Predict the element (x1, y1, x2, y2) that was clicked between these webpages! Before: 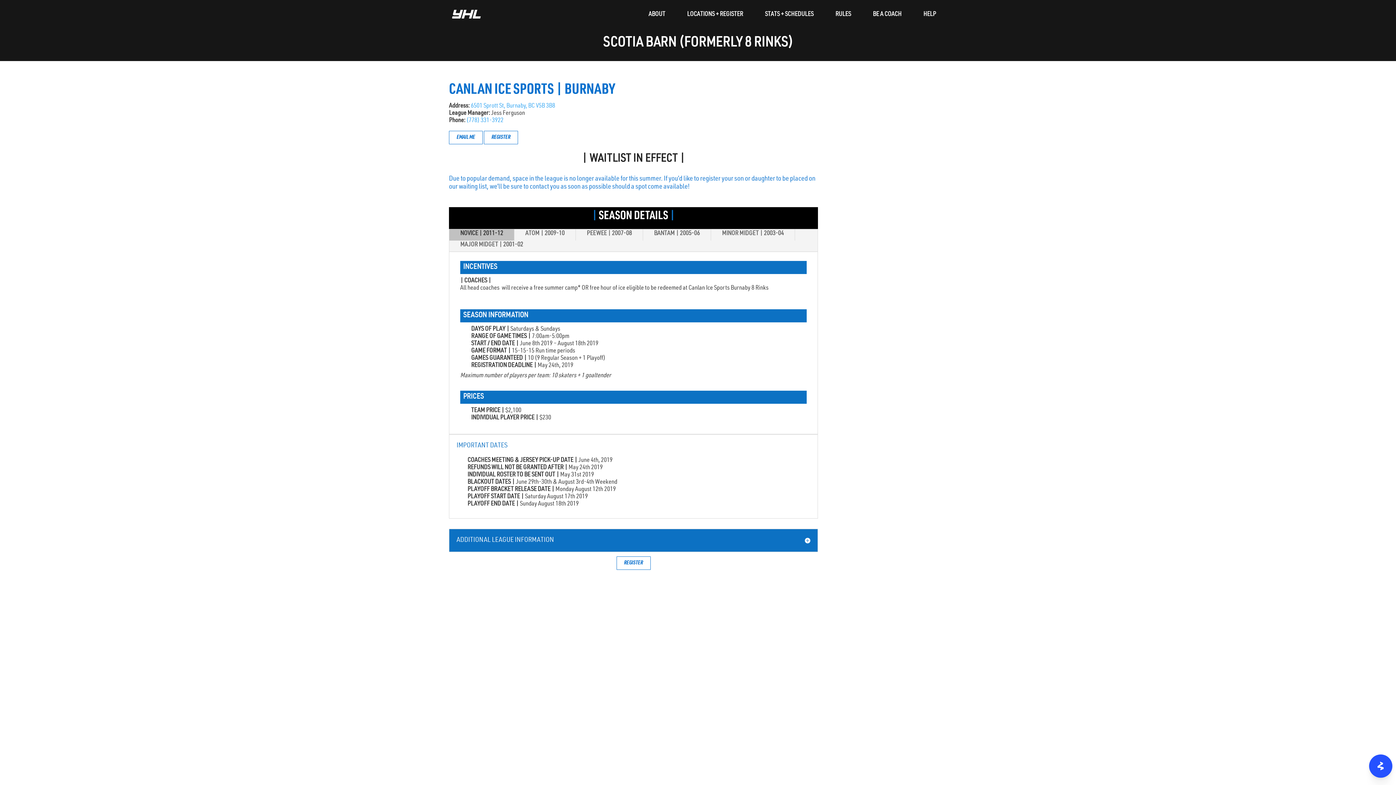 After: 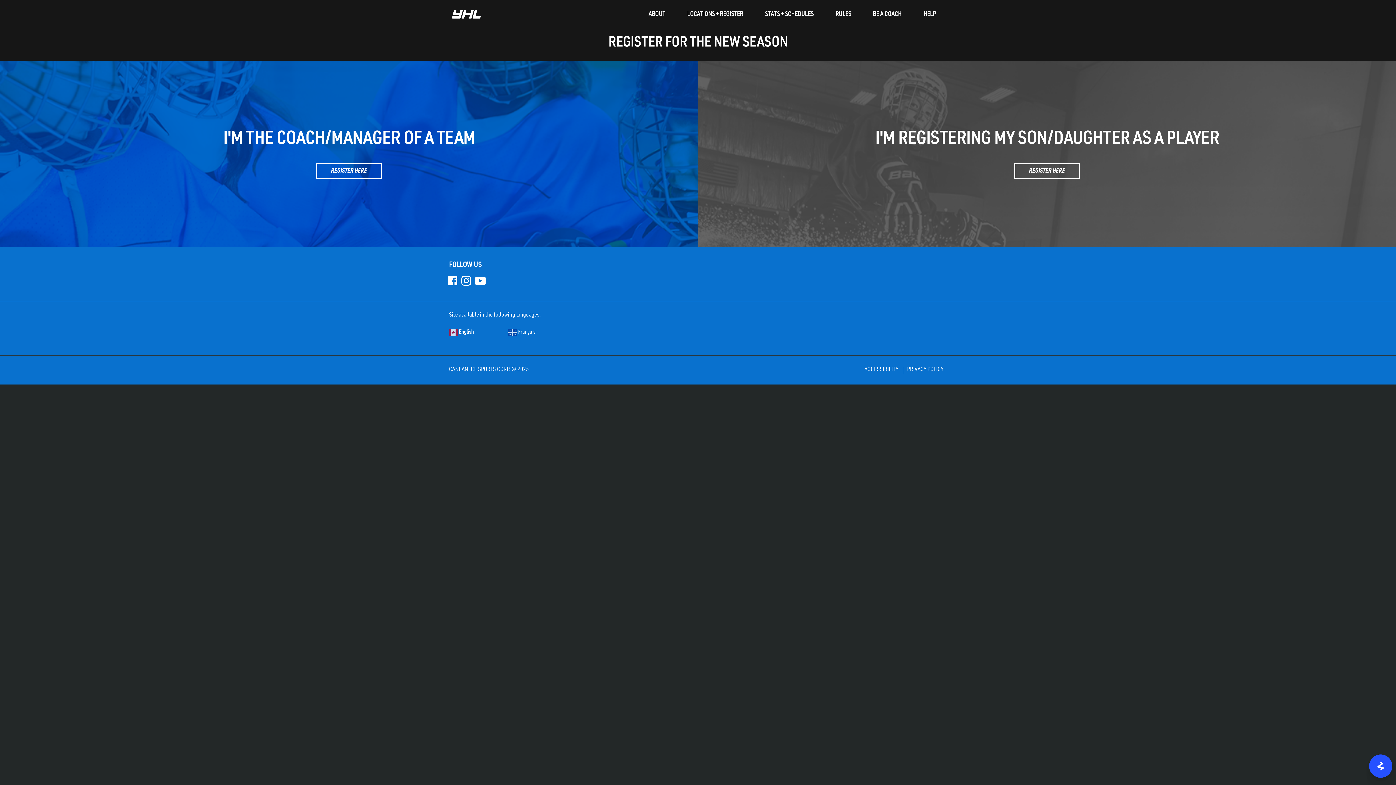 Action: bbox: (616, 556, 650, 570) label: REGISTER